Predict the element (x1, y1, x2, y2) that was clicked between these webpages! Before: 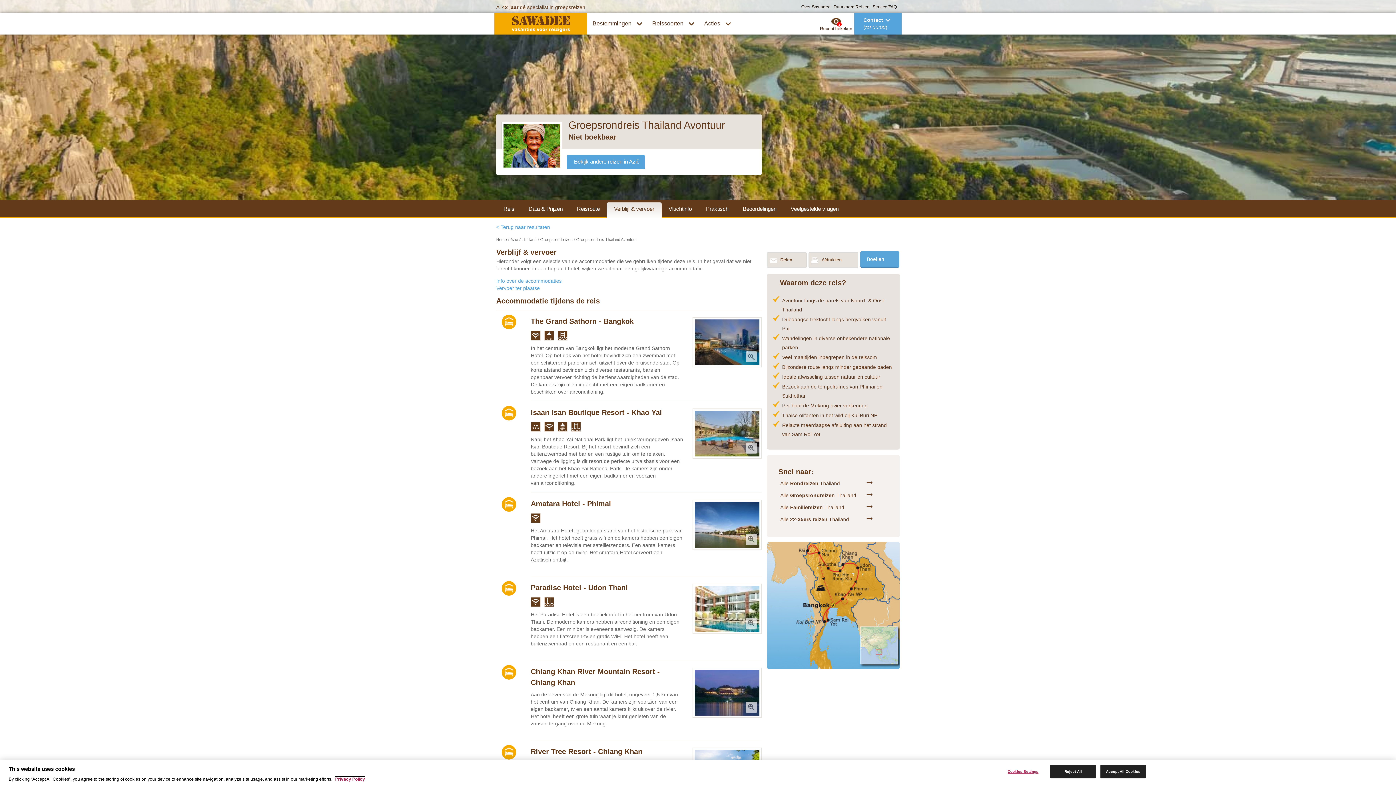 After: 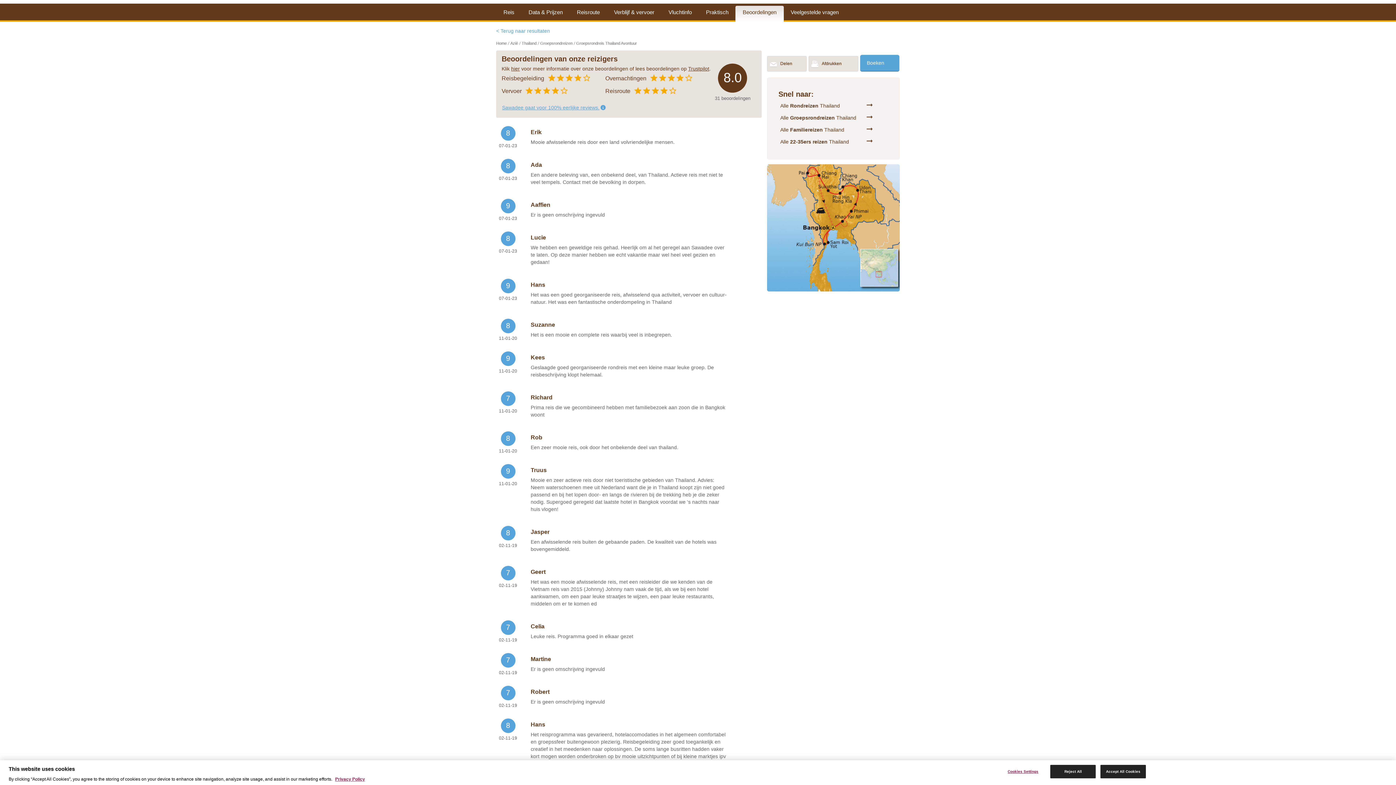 Action: bbox: (735, 202, 784, 218) label: Beoordelingen